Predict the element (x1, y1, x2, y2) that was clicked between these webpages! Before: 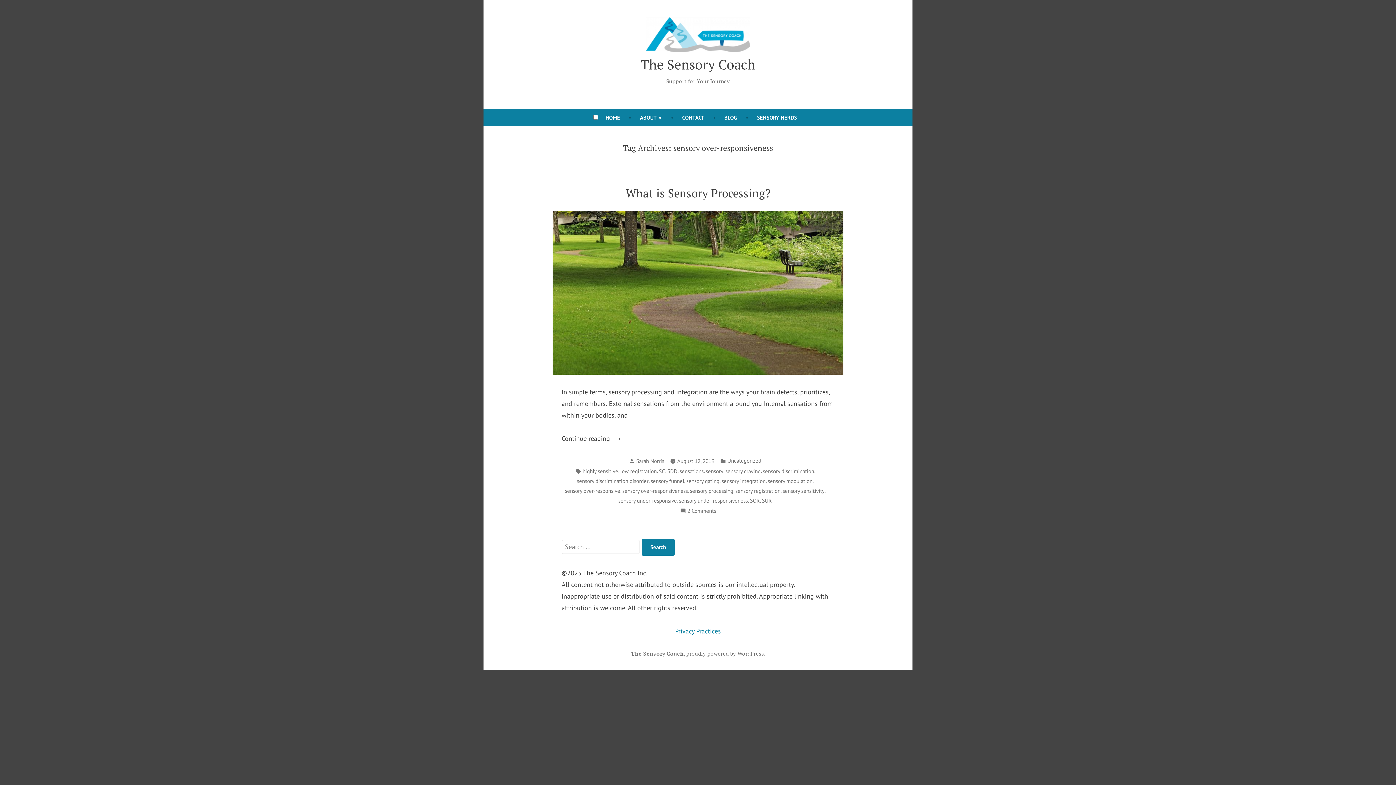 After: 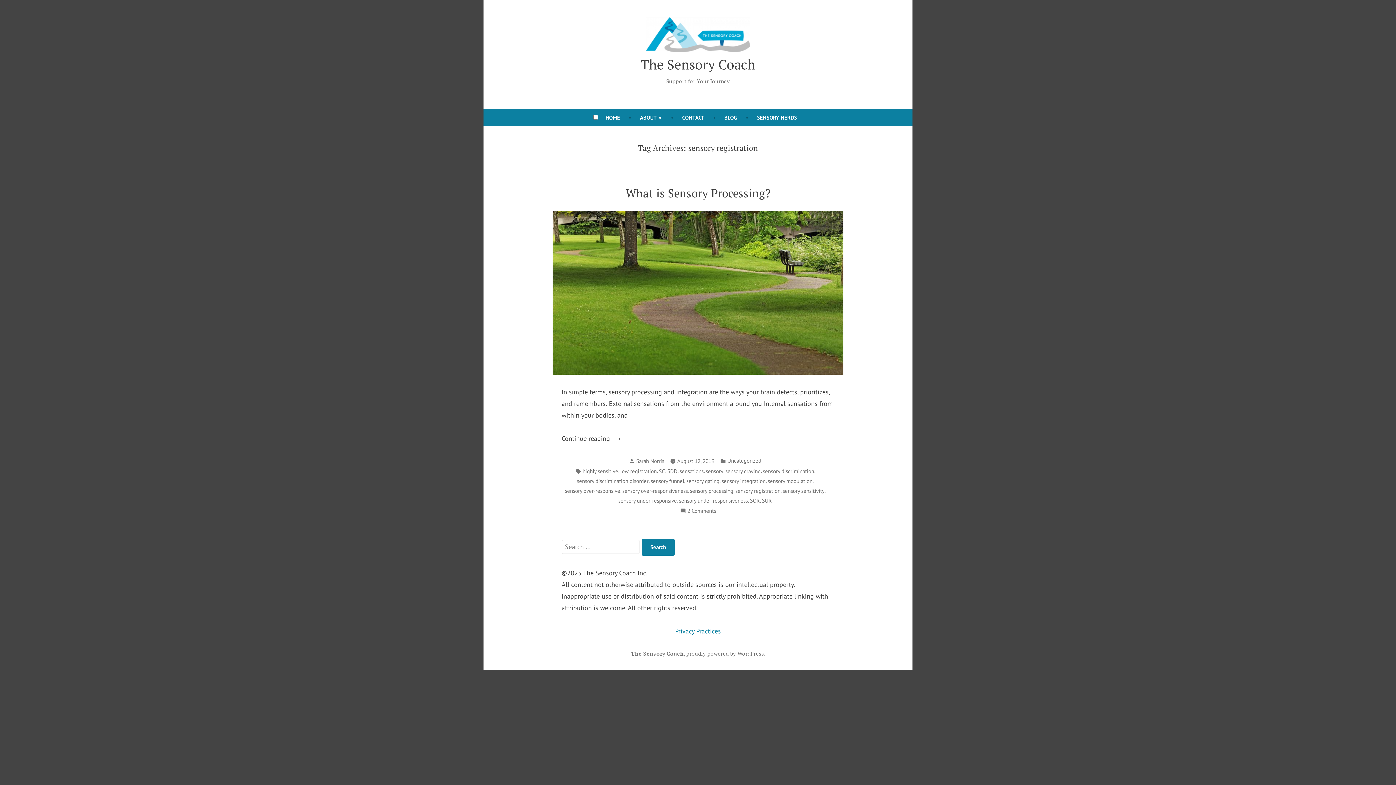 Action: label: sensory registration bbox: (735, 486, 780, 496)